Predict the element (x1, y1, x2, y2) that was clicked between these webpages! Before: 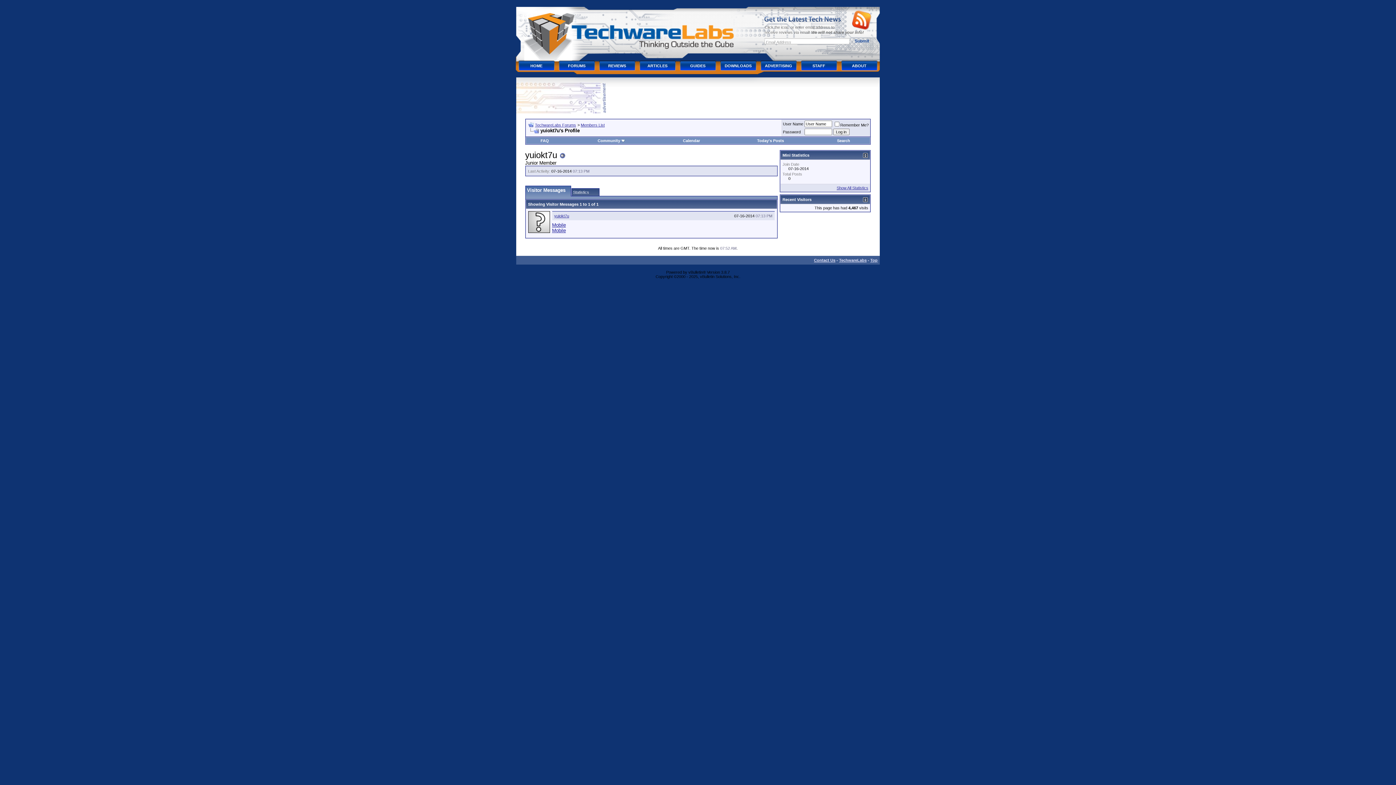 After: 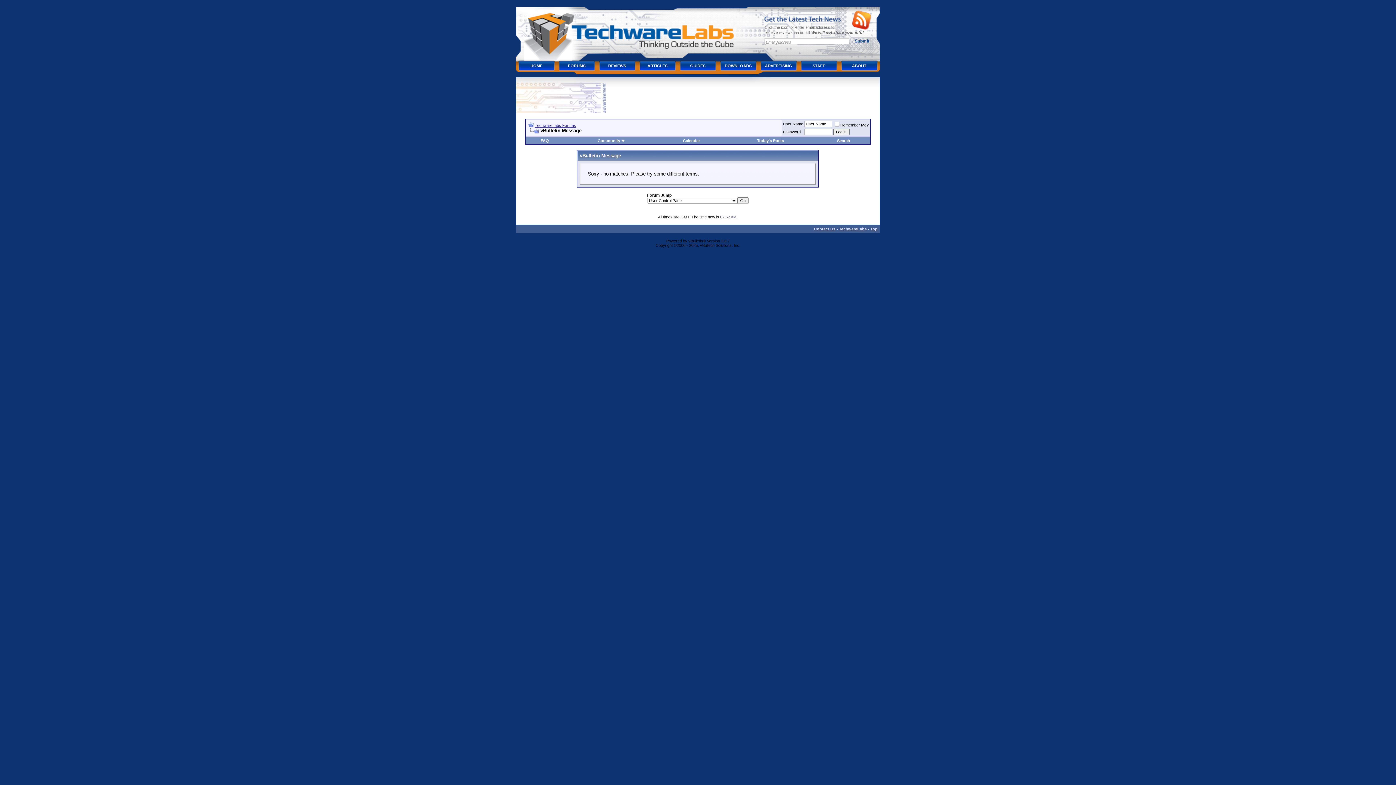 Action: bbox: (757, 138, 784, 142) label: Today's Posts